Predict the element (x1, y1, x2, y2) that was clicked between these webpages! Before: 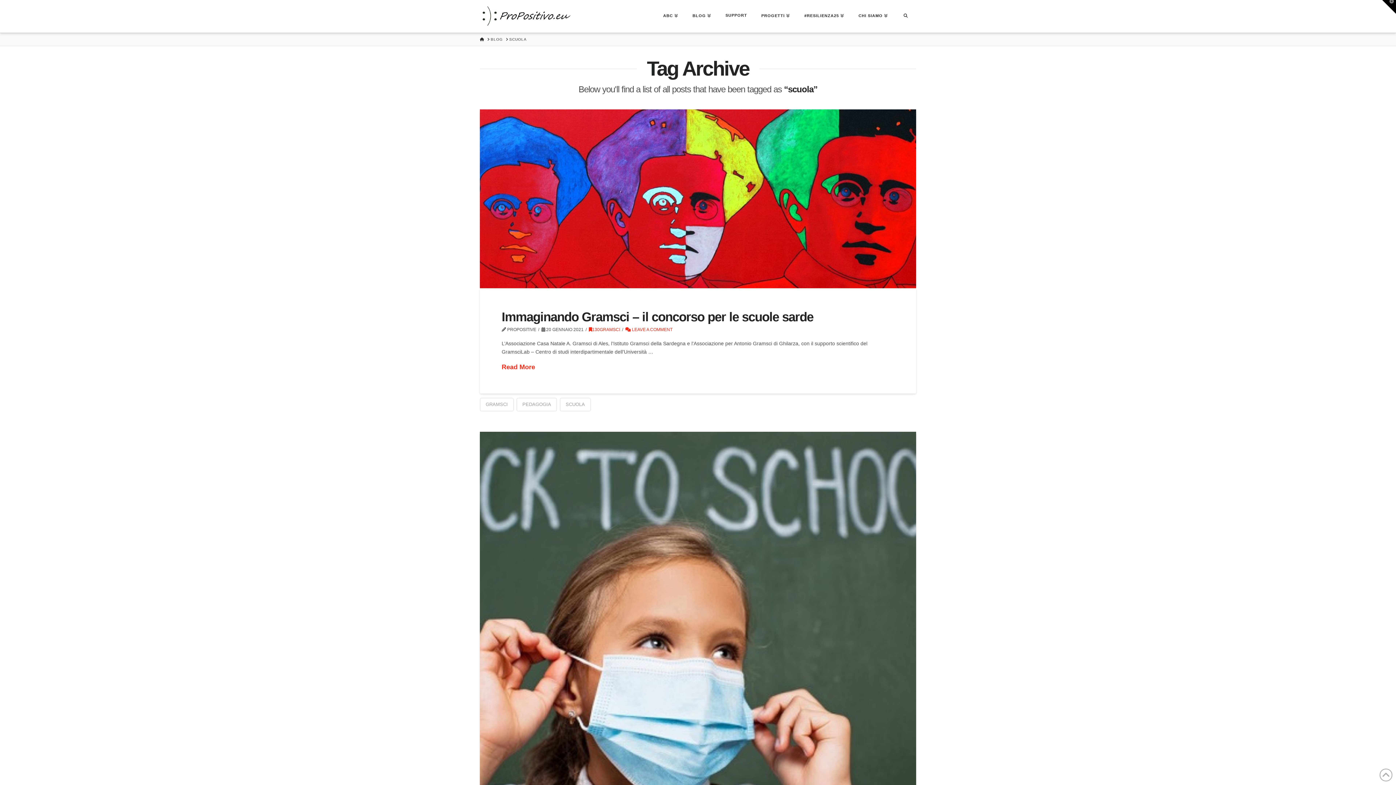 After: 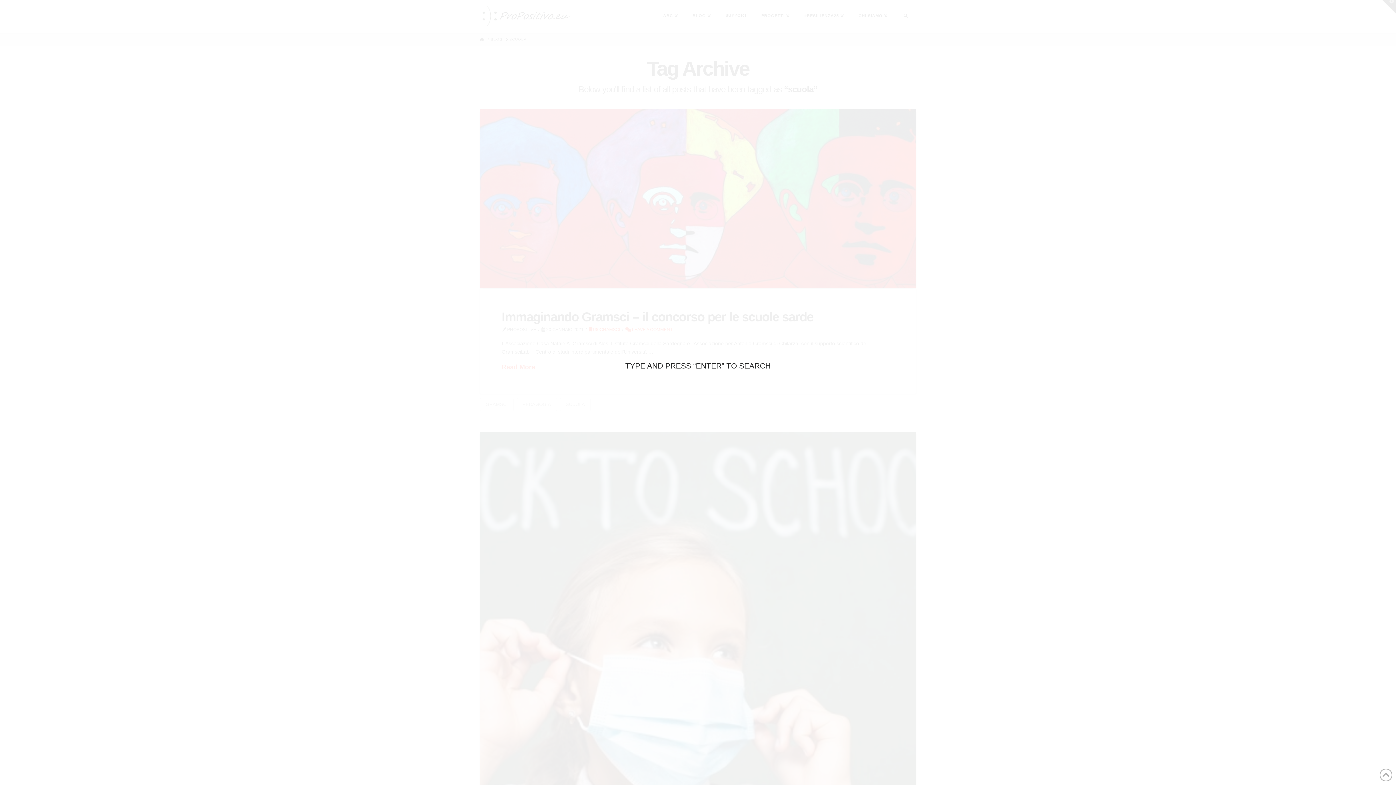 Action: bbox: (895, 0, 916, 32)